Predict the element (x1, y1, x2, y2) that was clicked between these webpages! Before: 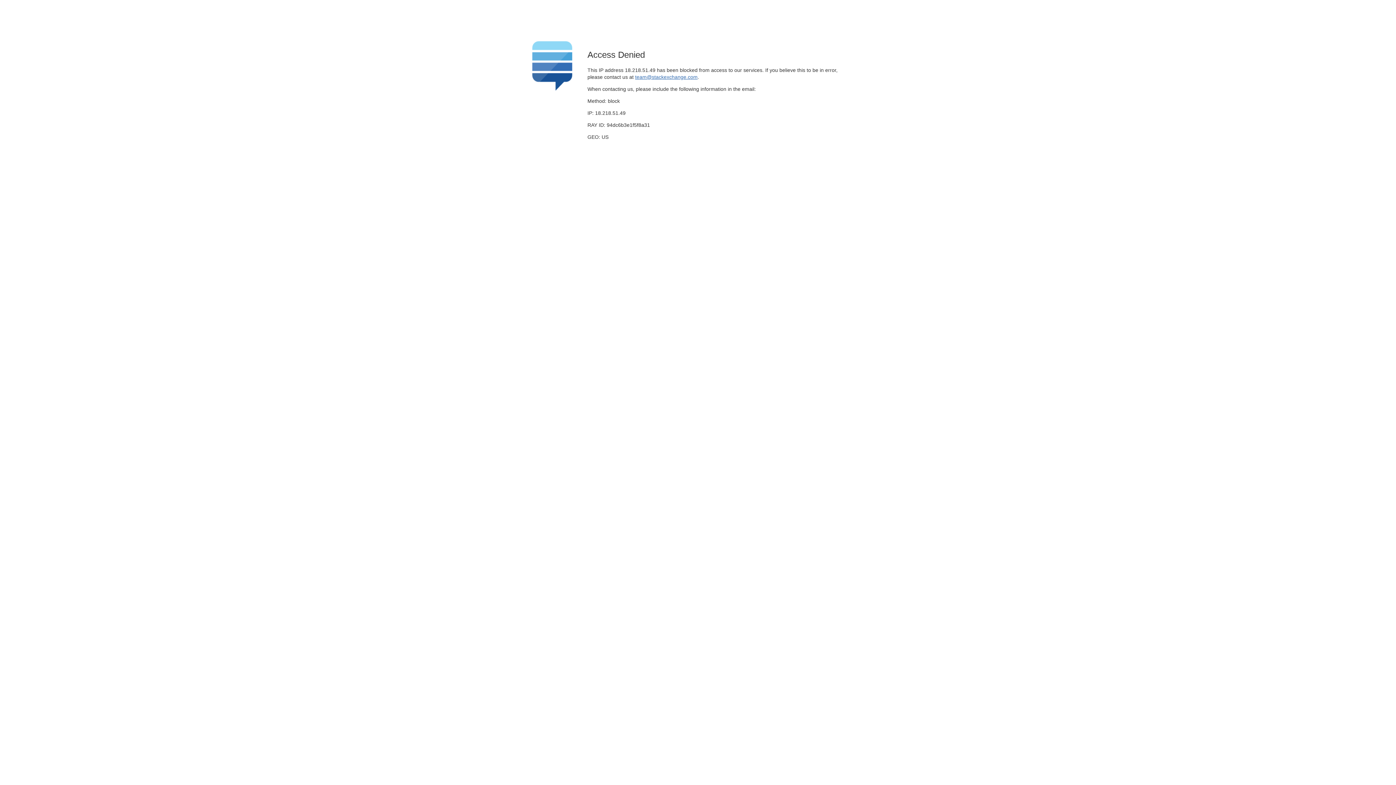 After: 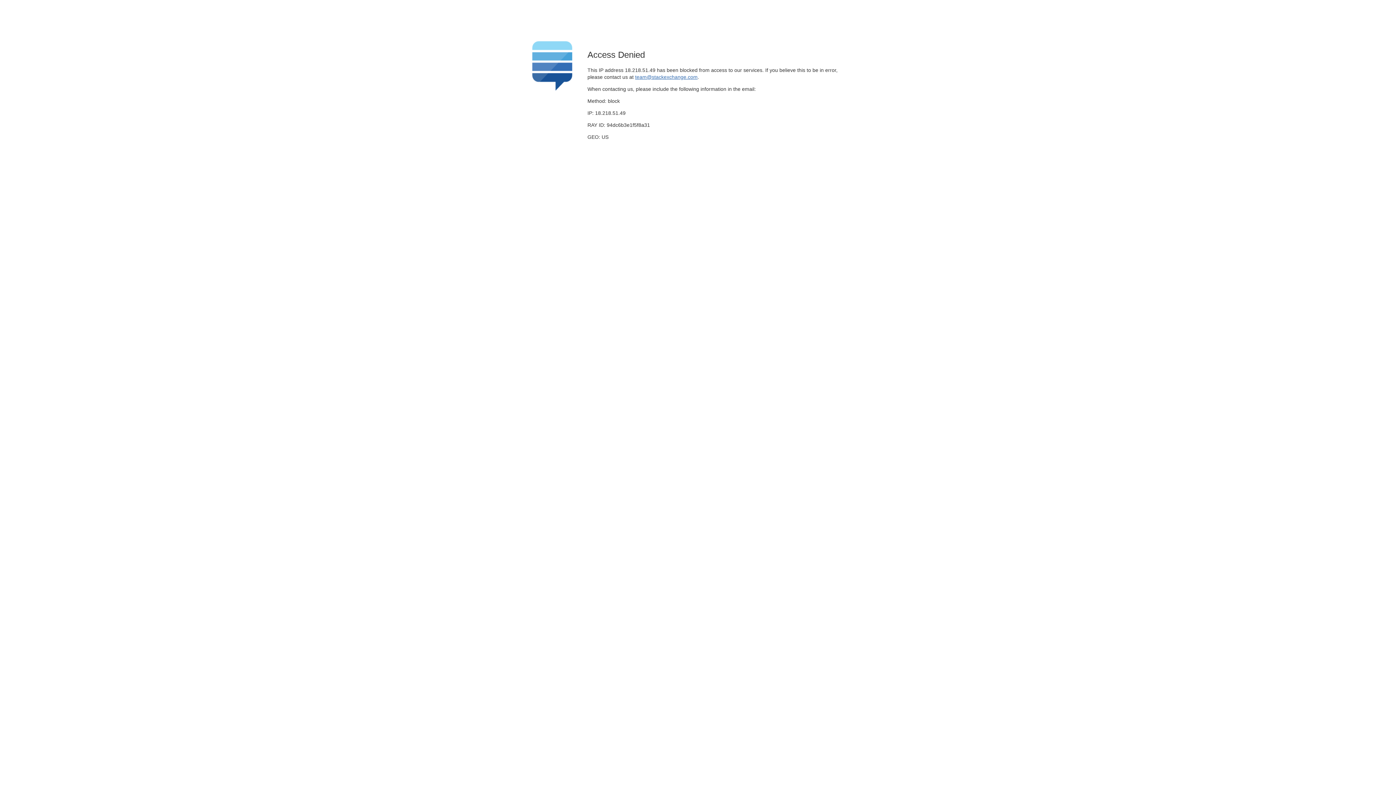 Action: label: team@stackexchange.com bbox: (635, 74, 697, 79)